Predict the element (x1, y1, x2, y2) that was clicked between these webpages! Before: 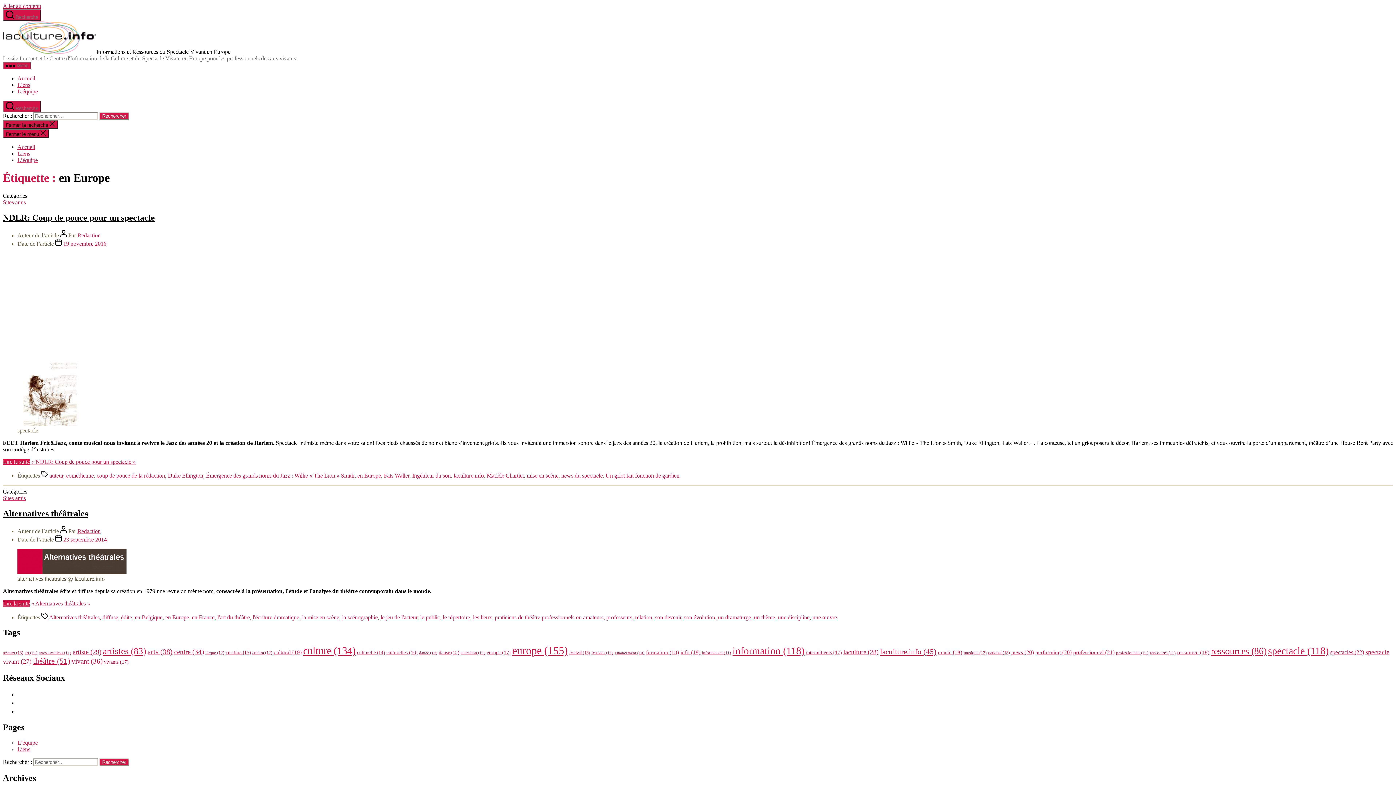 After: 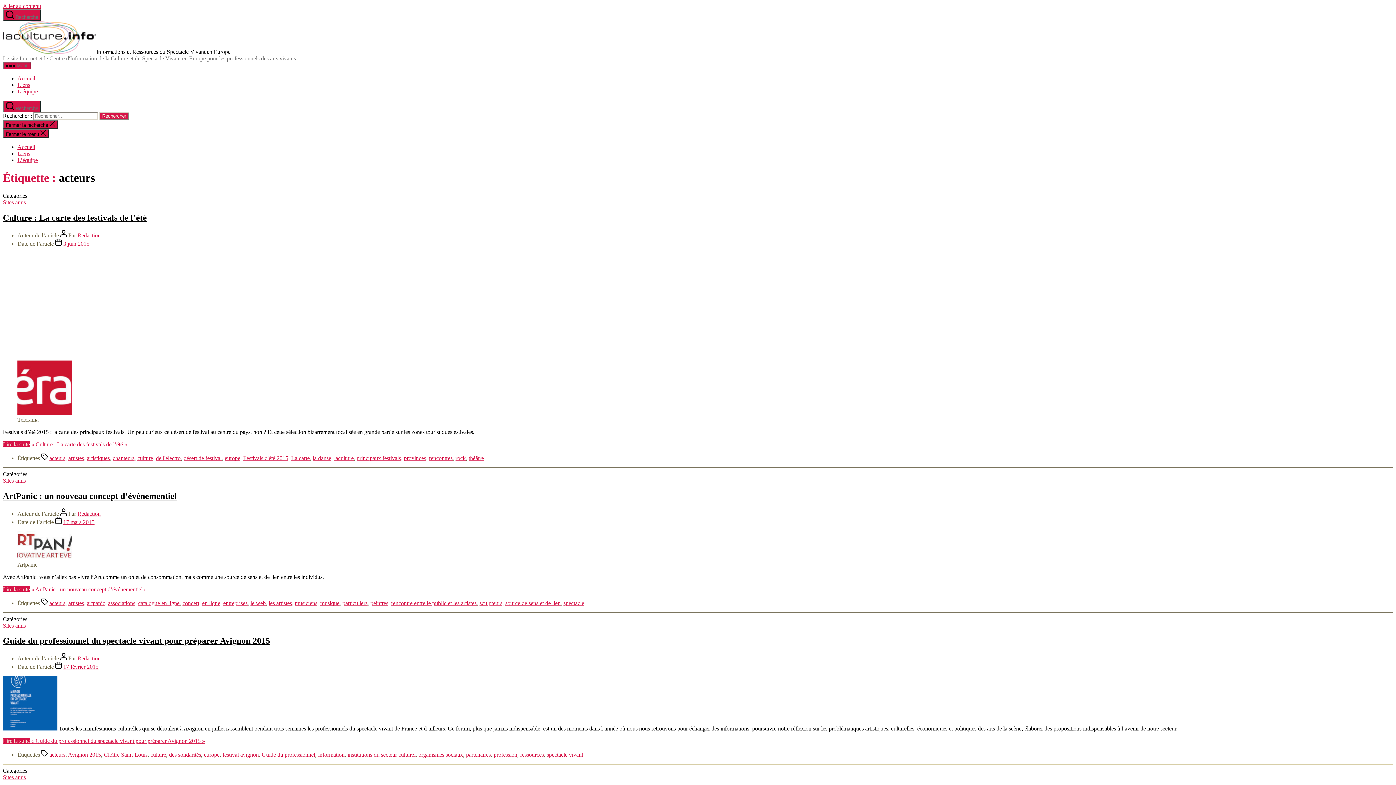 Action: bbox: (2, 650, 23, 655) label: acteurs (13 éléments)